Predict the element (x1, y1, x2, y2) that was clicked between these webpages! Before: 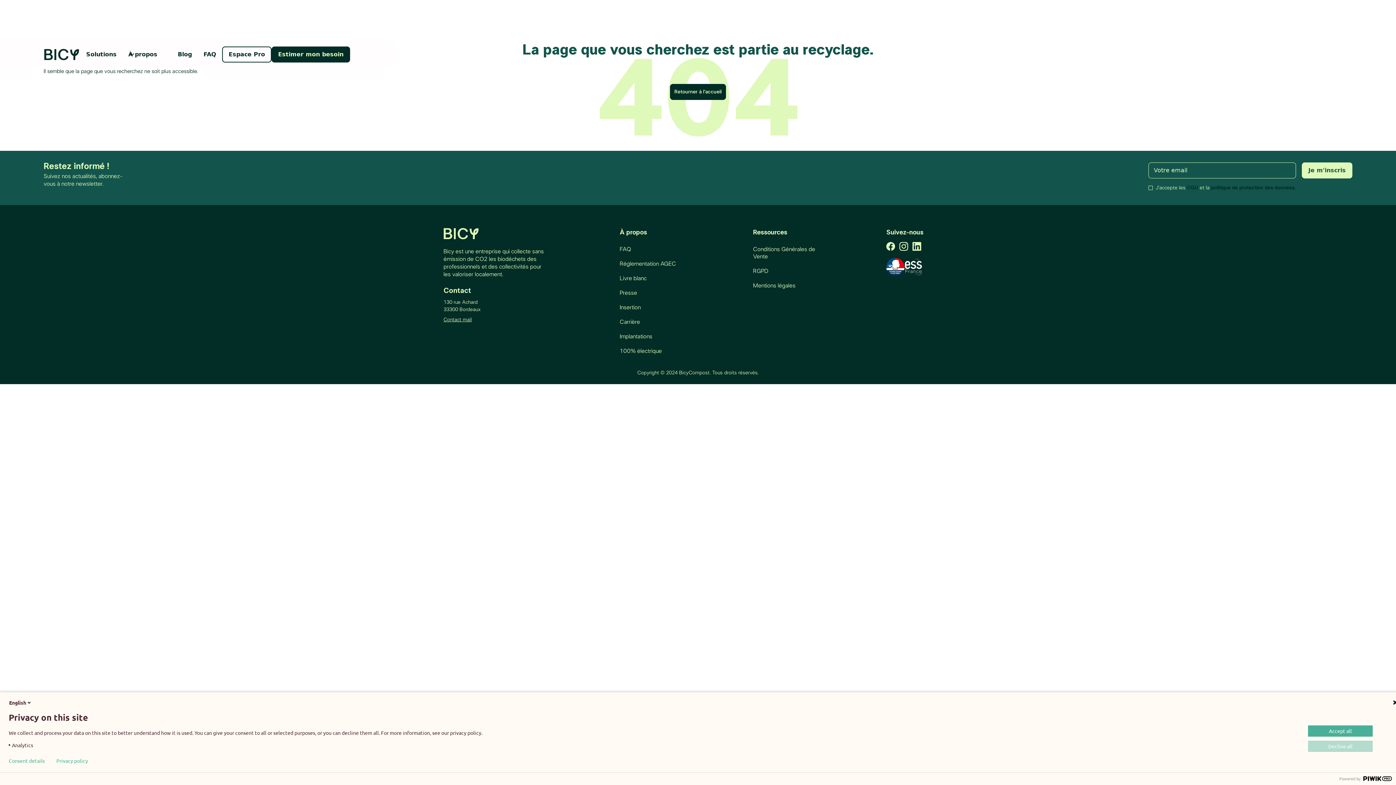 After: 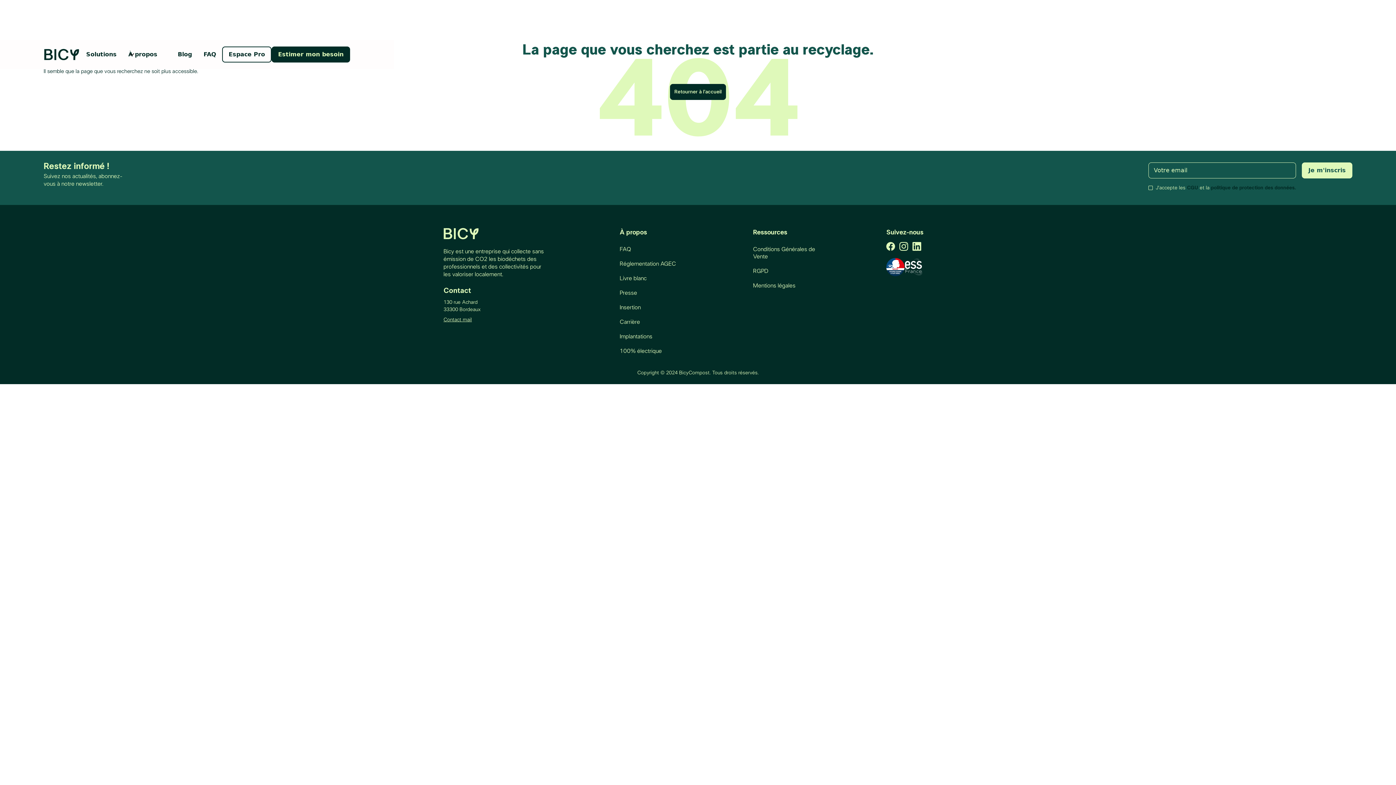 Action: bbox: (1308, 741, 1373, 752) label: Decline all